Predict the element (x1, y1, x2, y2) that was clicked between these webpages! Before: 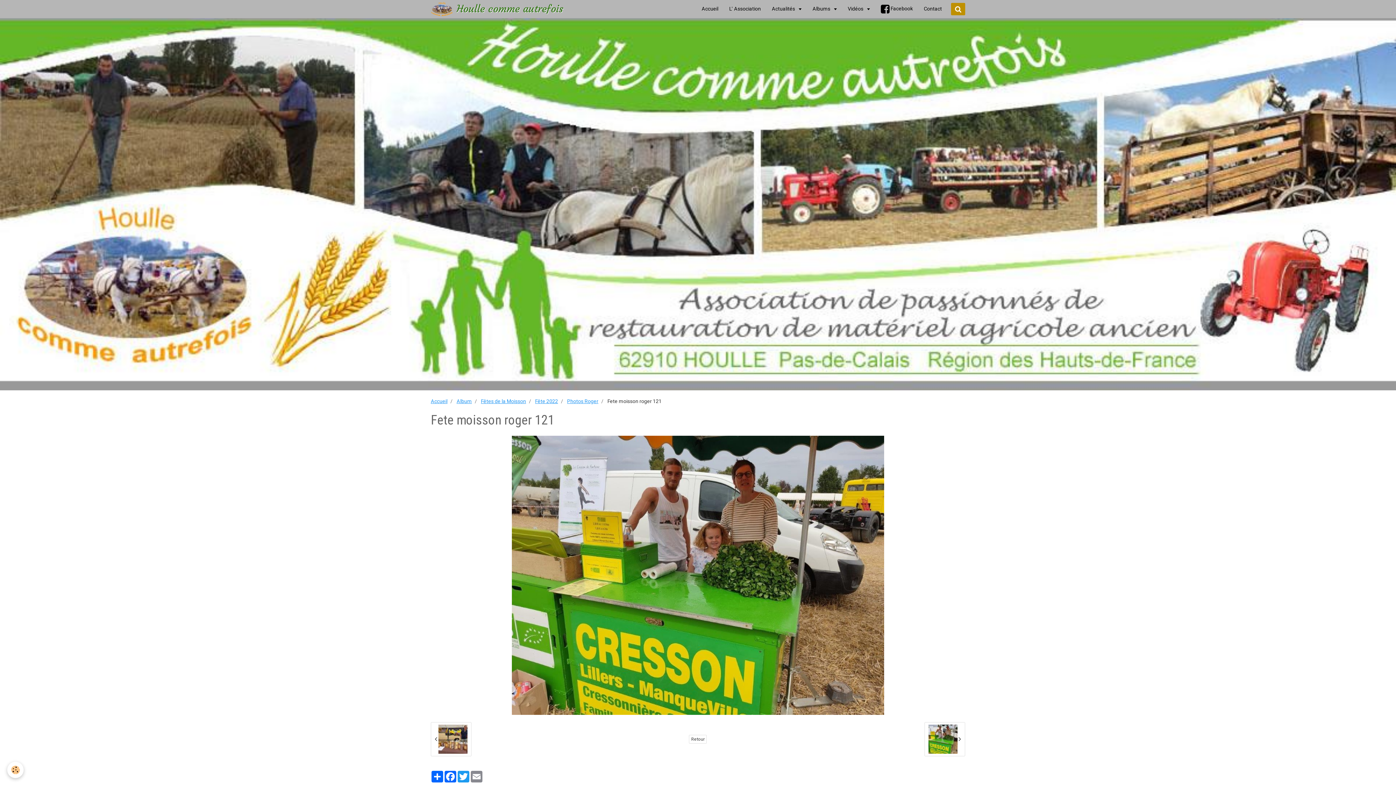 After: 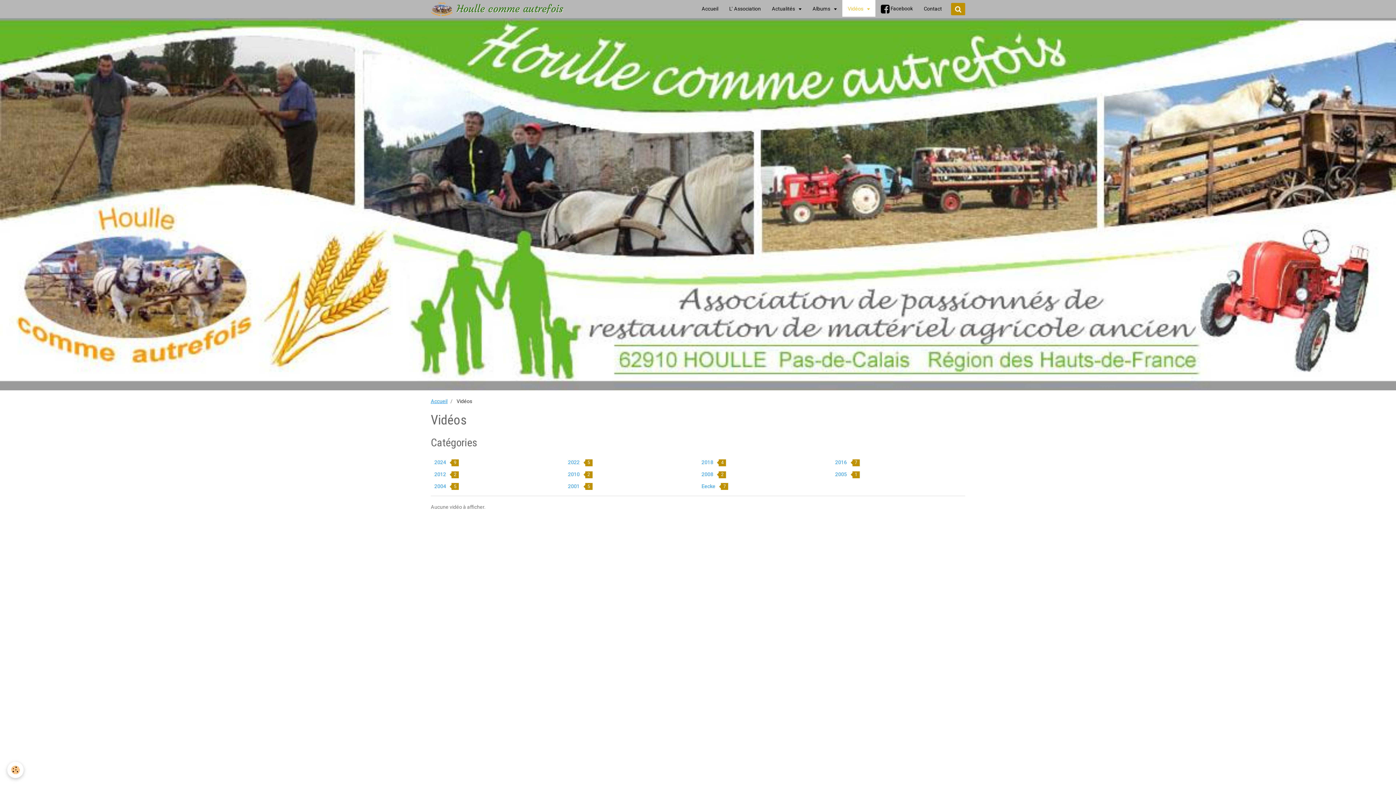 Action: label: Vidéos  bbox: (842, 0, 875, 17)